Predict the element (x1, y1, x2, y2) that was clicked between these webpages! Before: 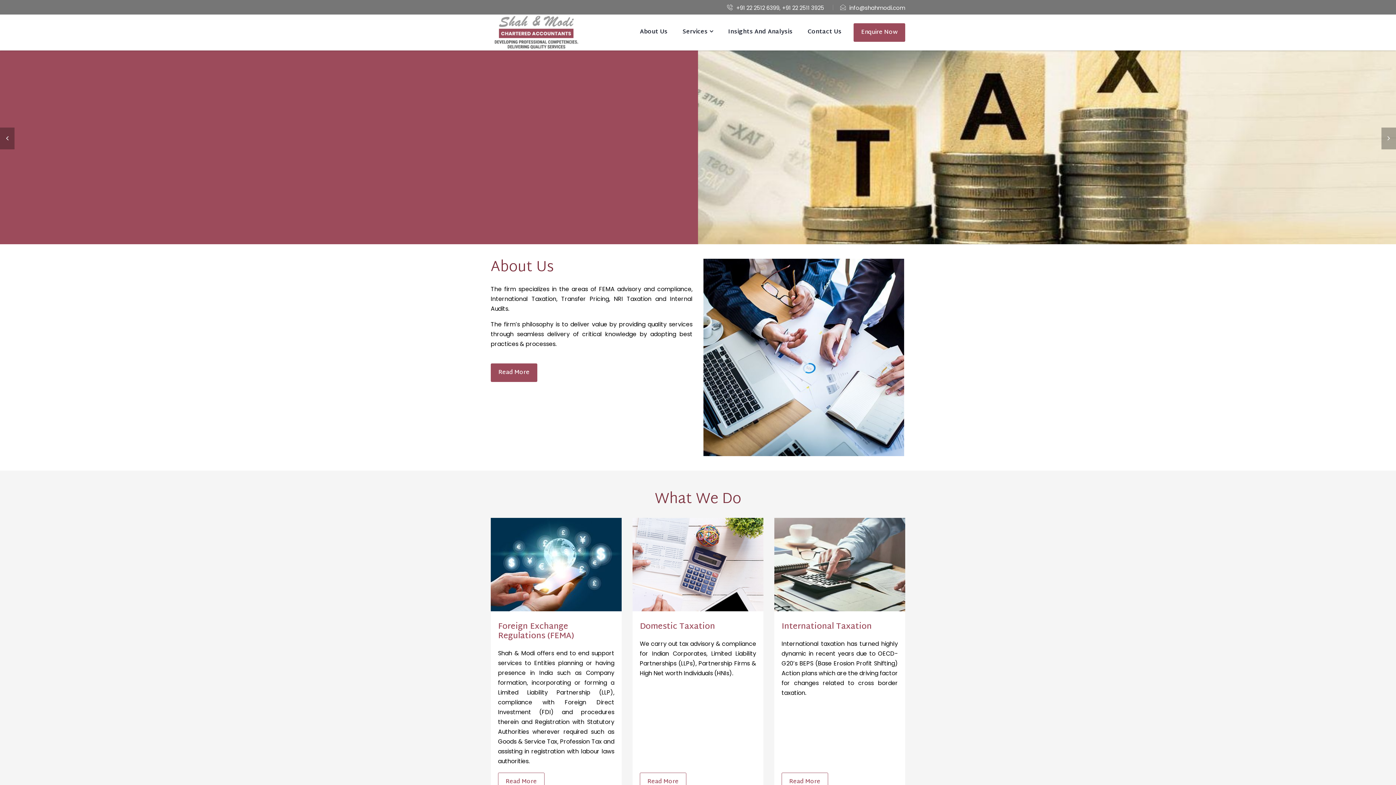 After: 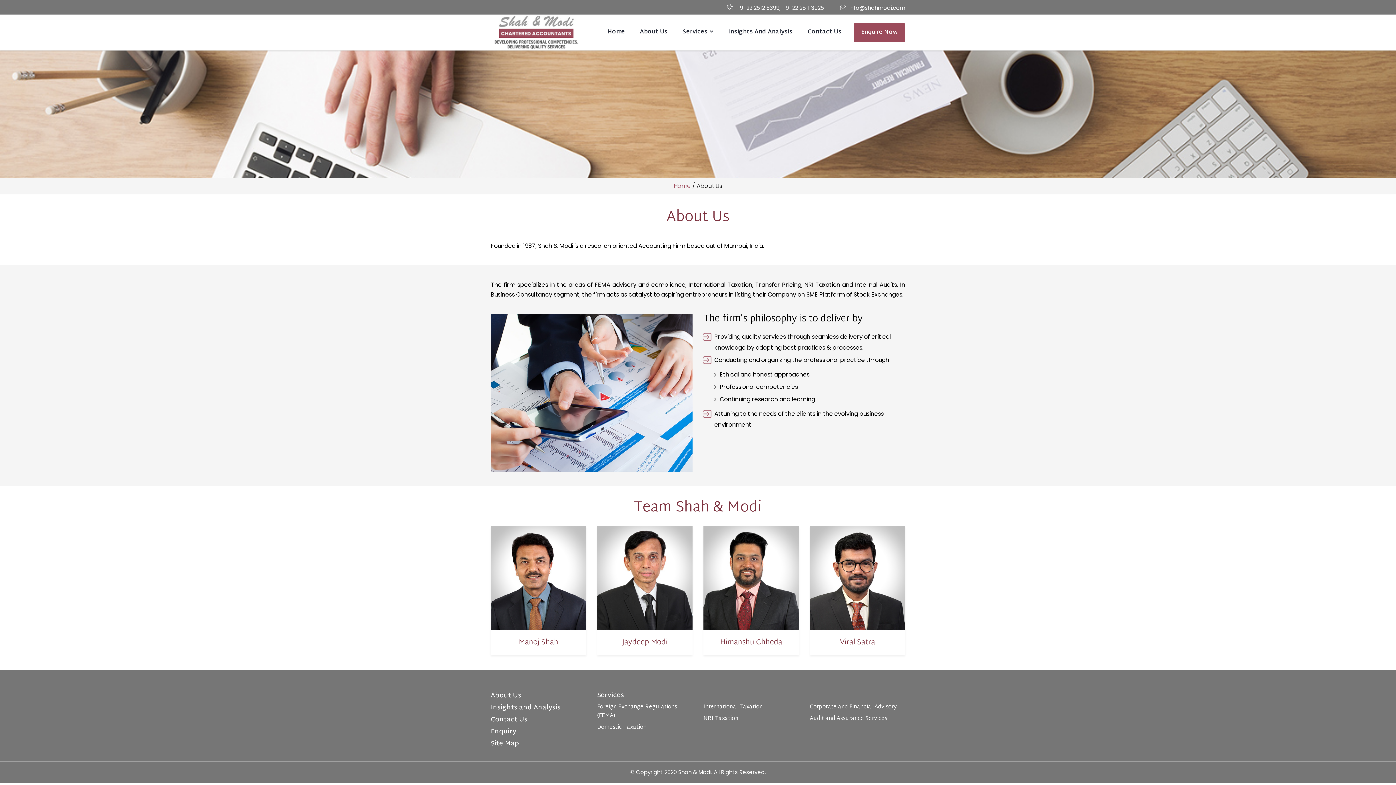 Action: label: Read More bbox: (490, 363, 537, 382)